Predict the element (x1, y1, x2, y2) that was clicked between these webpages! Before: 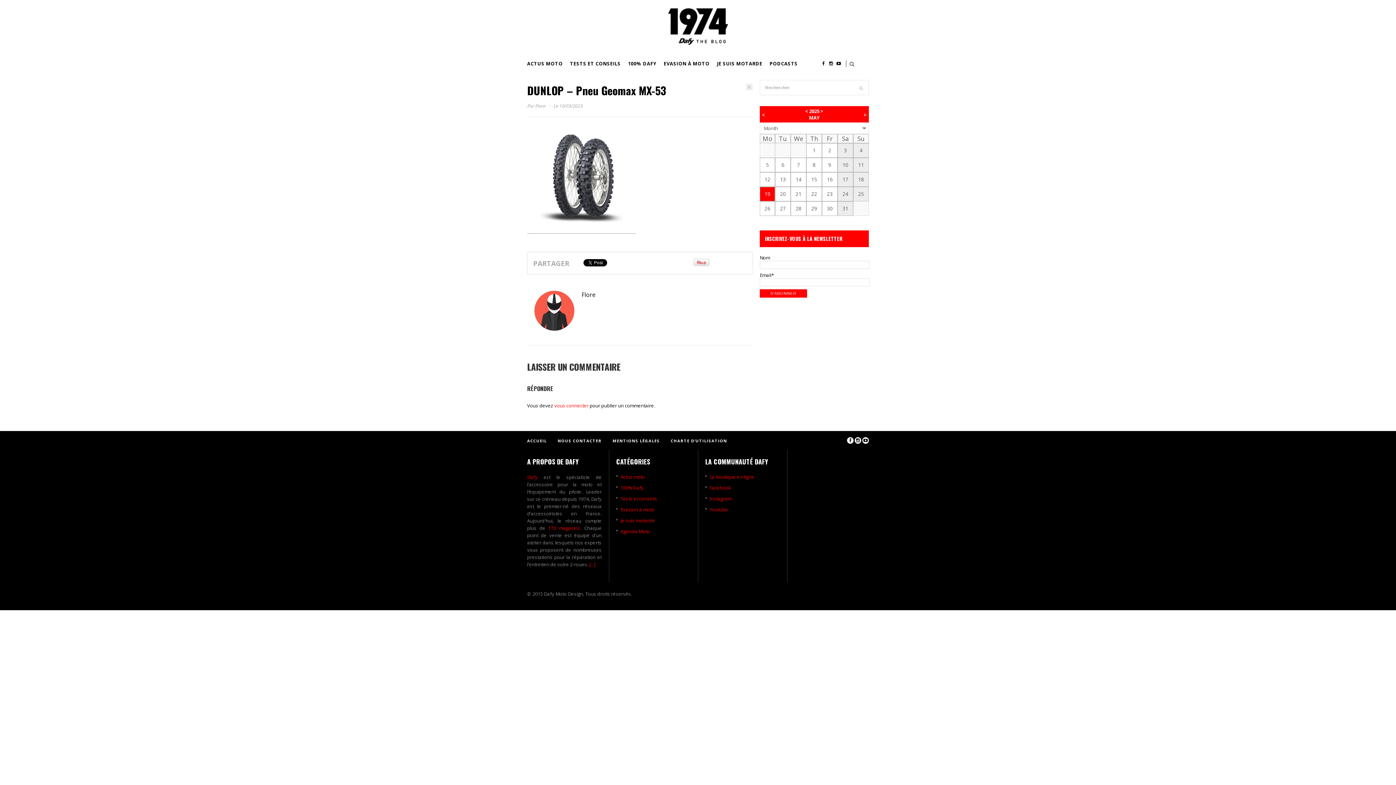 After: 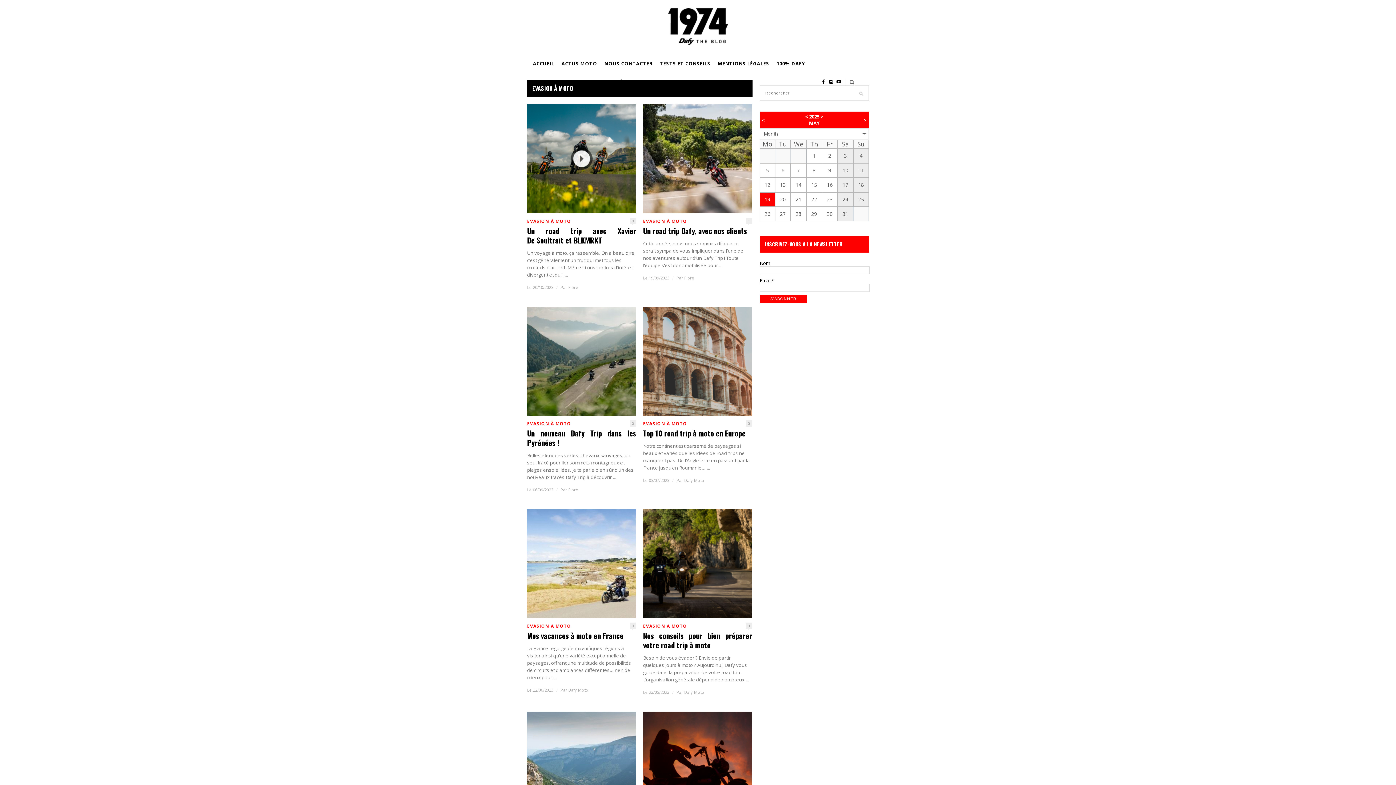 Action: bbox: (620, 506, 654, 513) label: Evasion à moto